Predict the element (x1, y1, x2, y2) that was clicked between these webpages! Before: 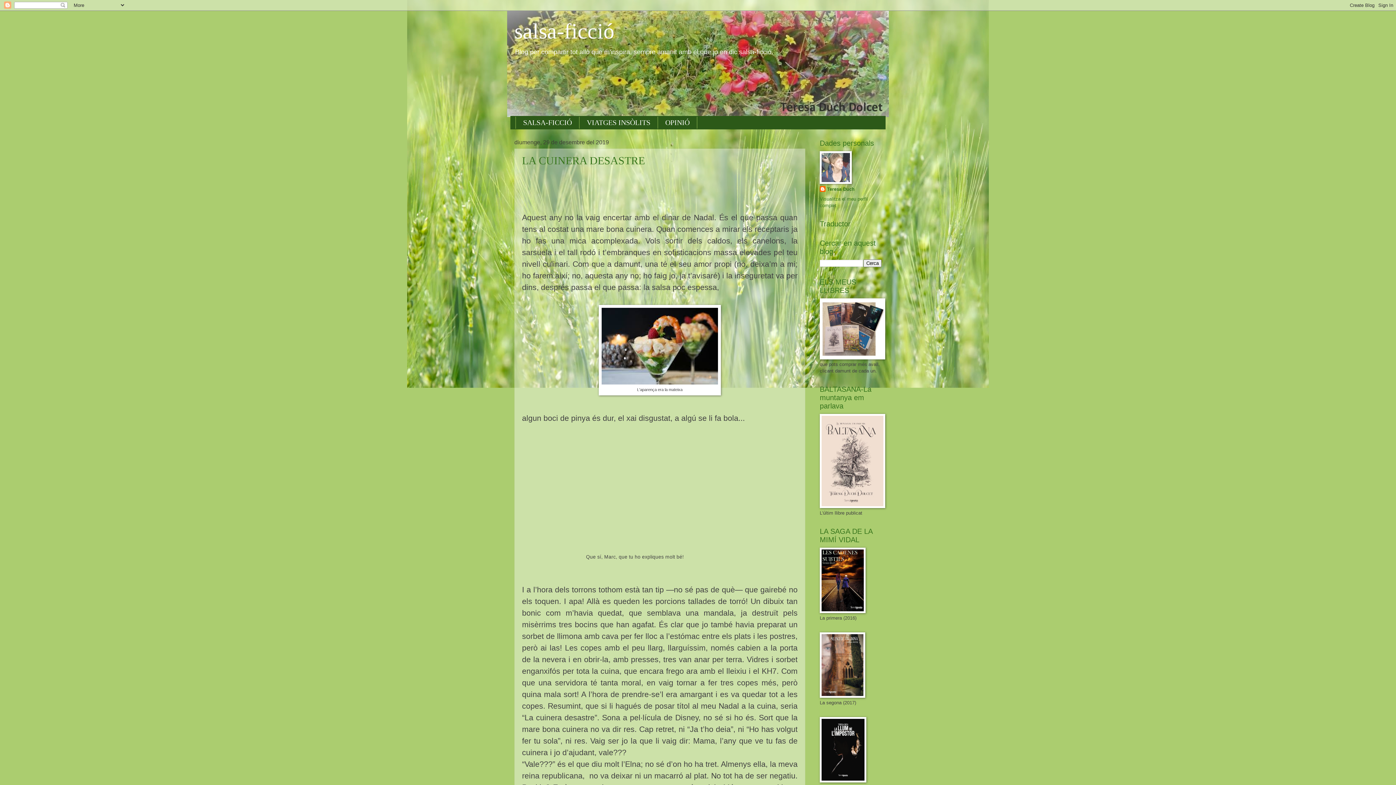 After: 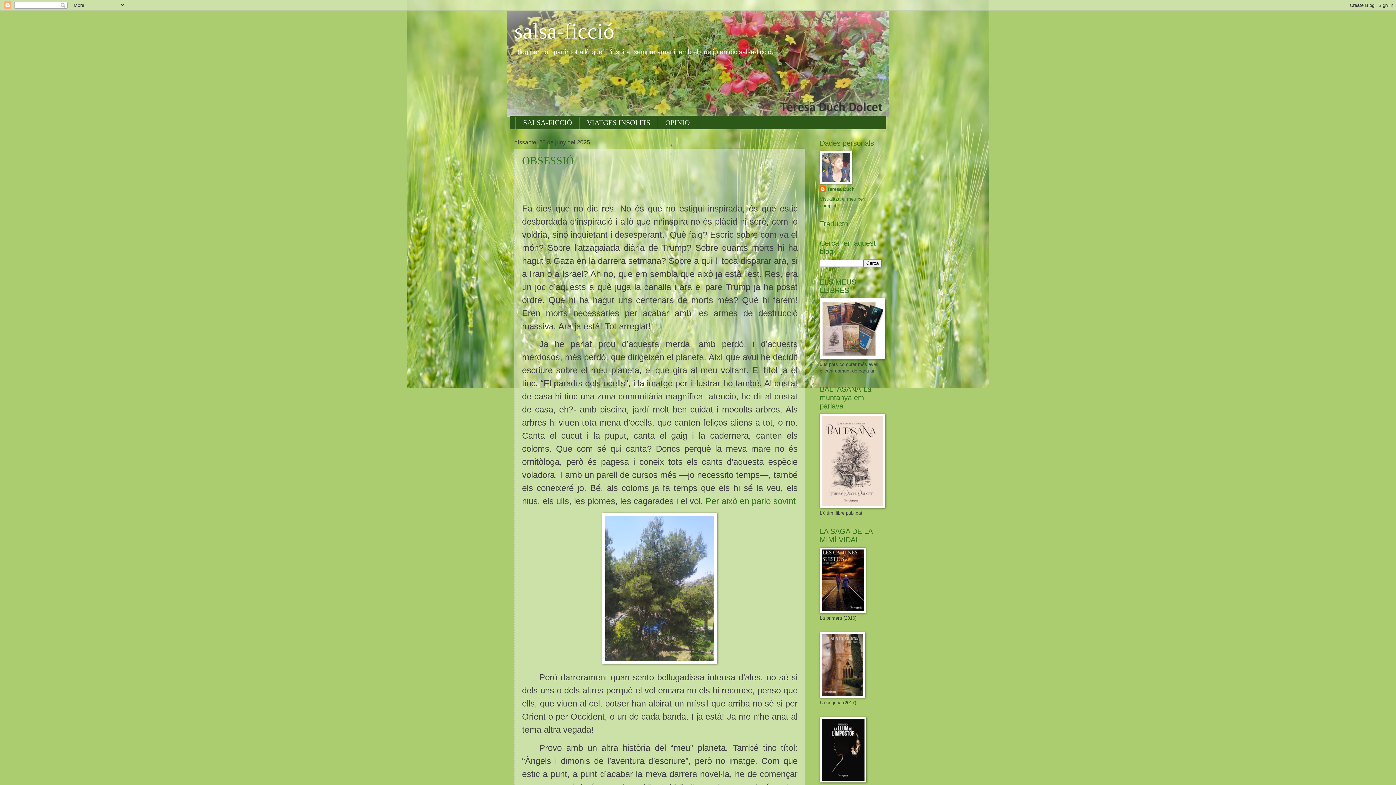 Action: bbox: (515, 116, 579, 128) label: SALSA-FICCIÓ